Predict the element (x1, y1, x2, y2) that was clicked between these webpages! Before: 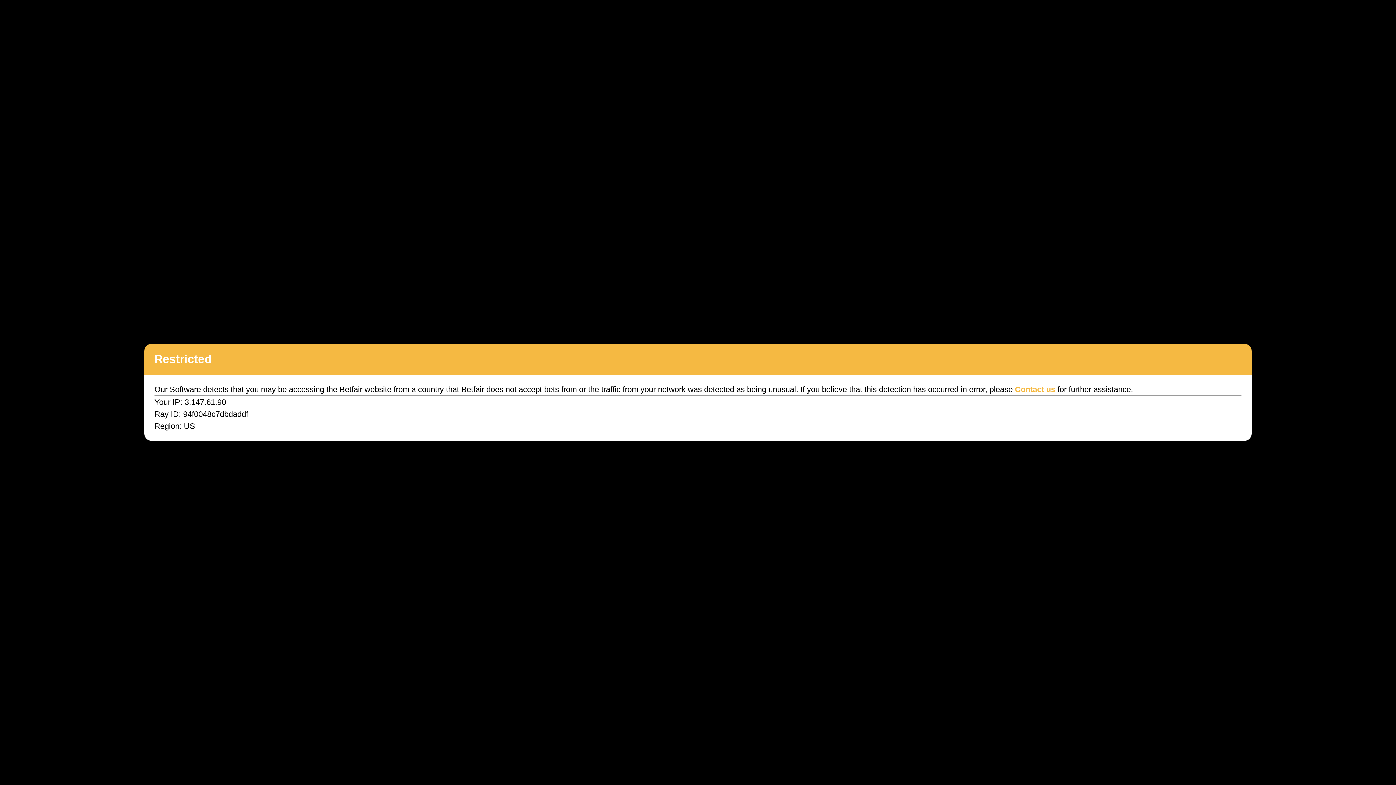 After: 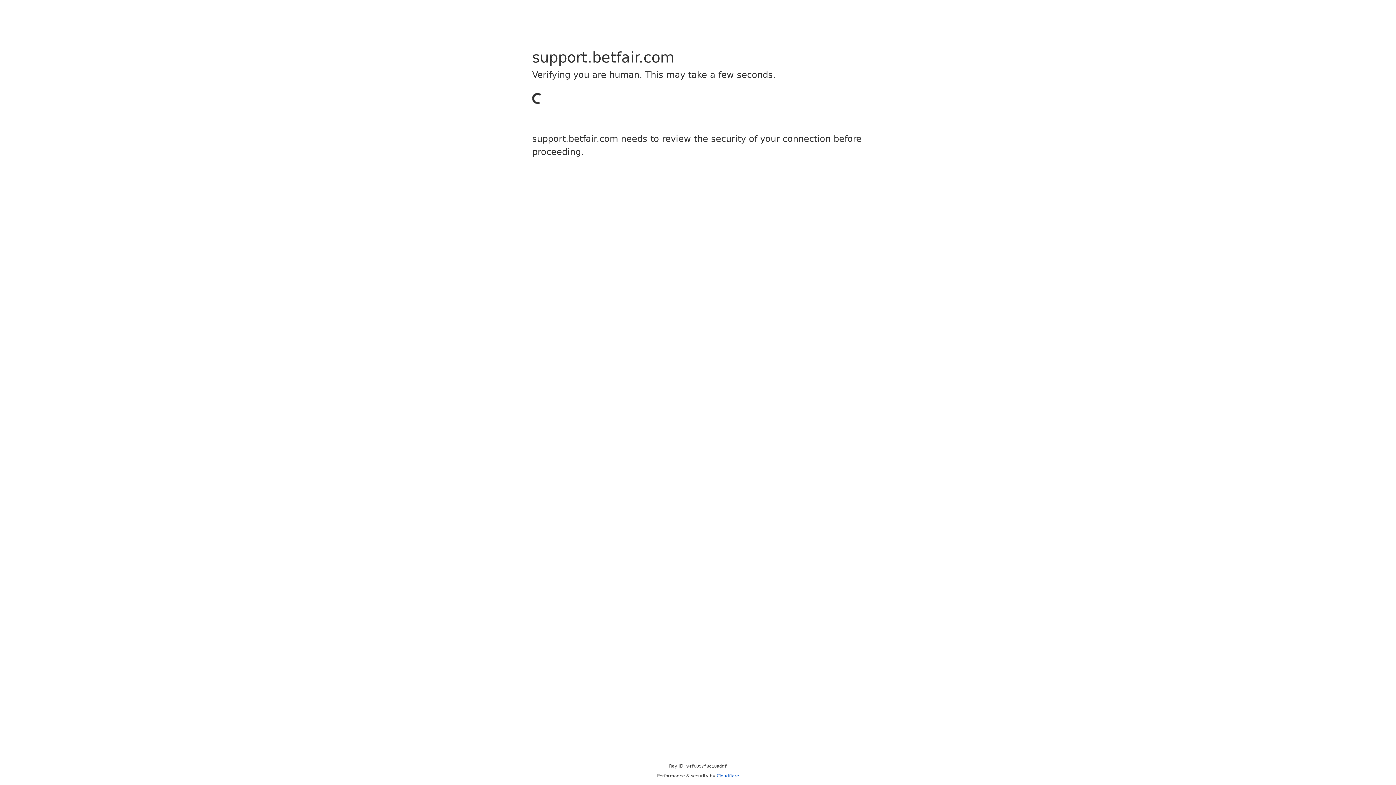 Action: bbox: (1015, 385, 1055, 394) label: Contact us